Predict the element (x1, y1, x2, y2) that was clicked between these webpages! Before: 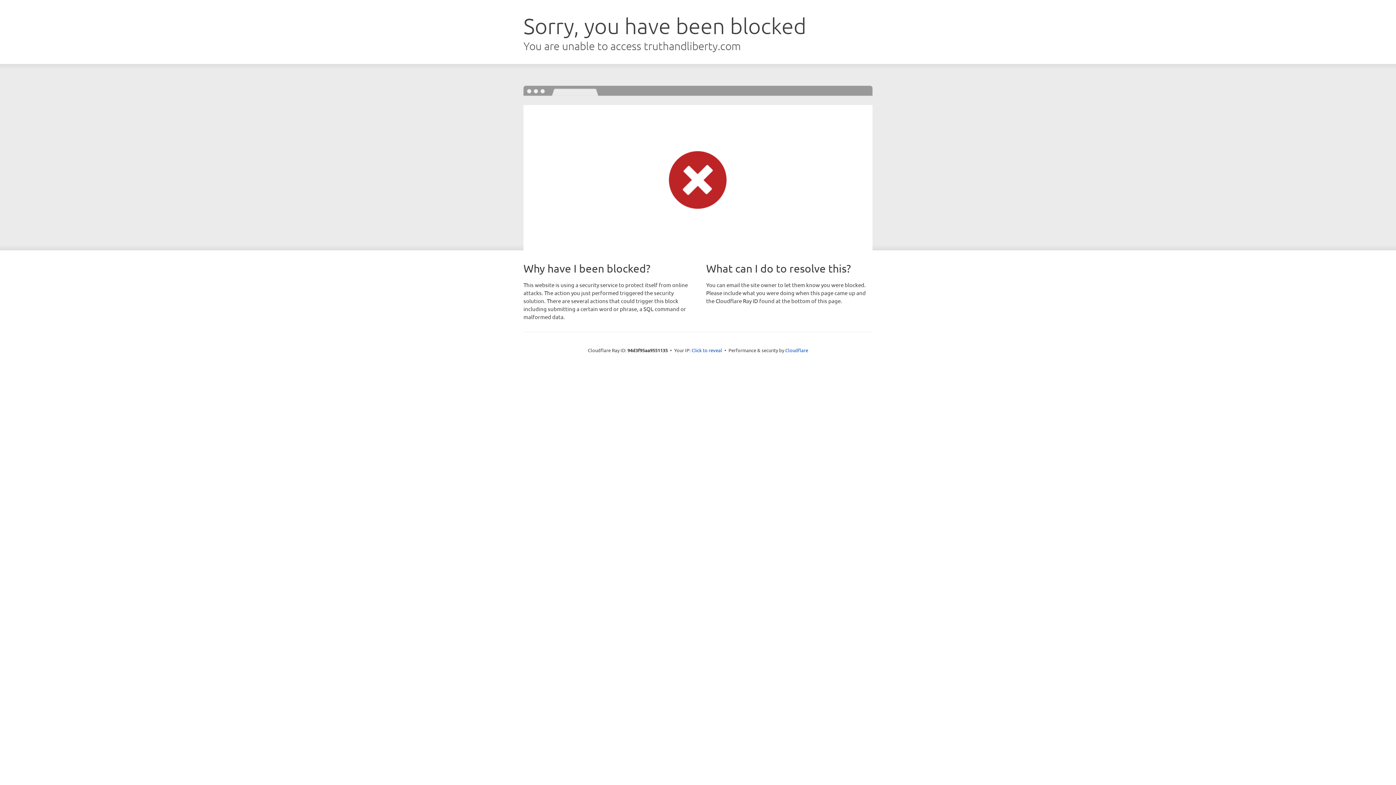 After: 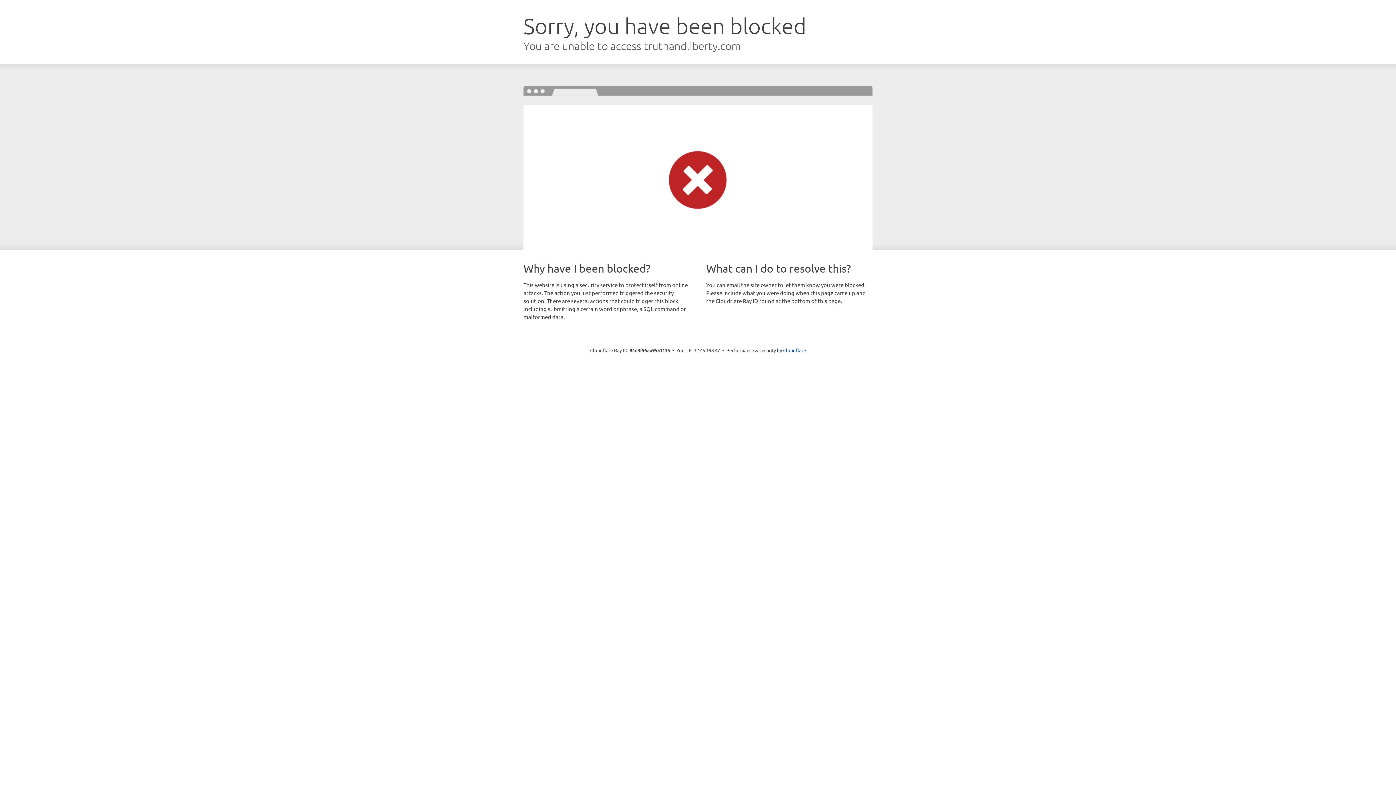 Action: bbox: (691, 346, 722, 353) label: Click to reveal